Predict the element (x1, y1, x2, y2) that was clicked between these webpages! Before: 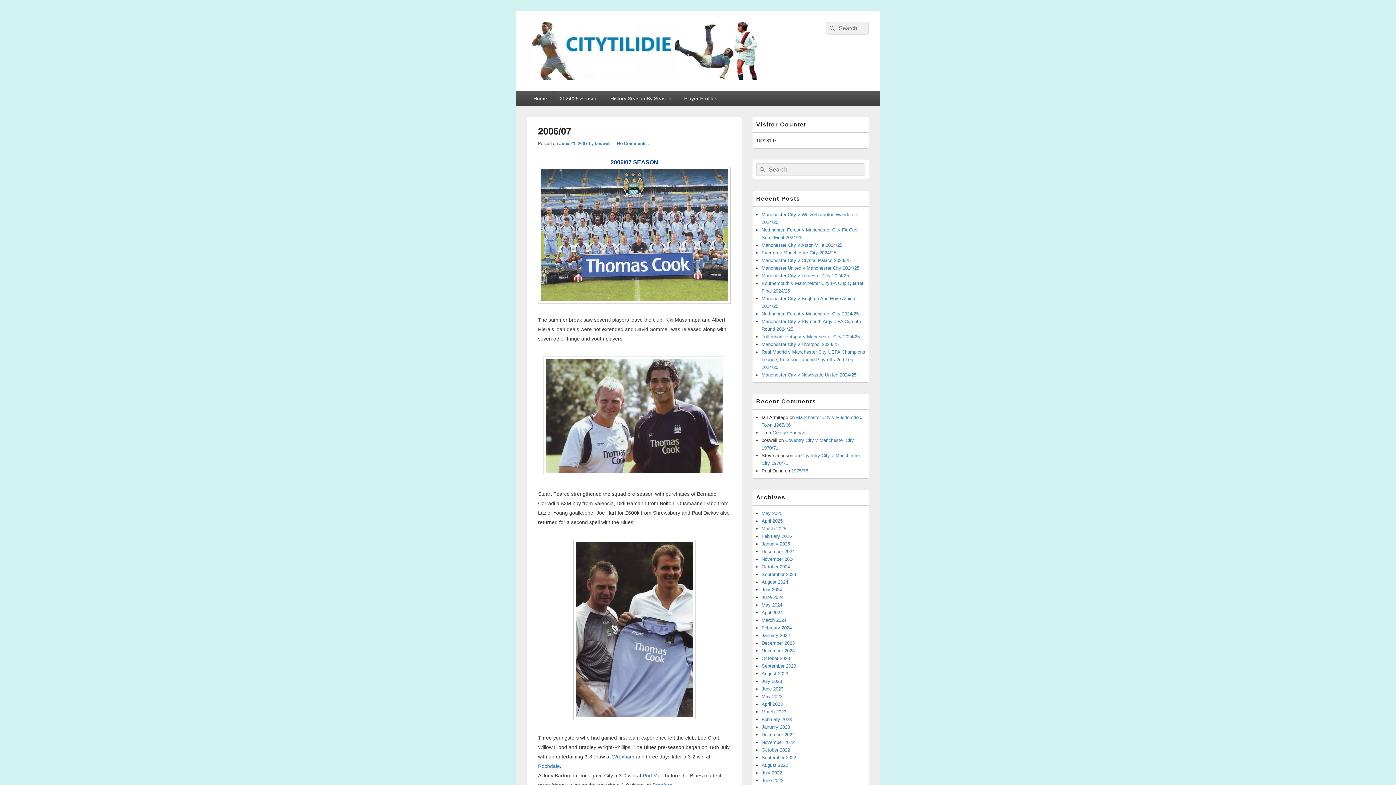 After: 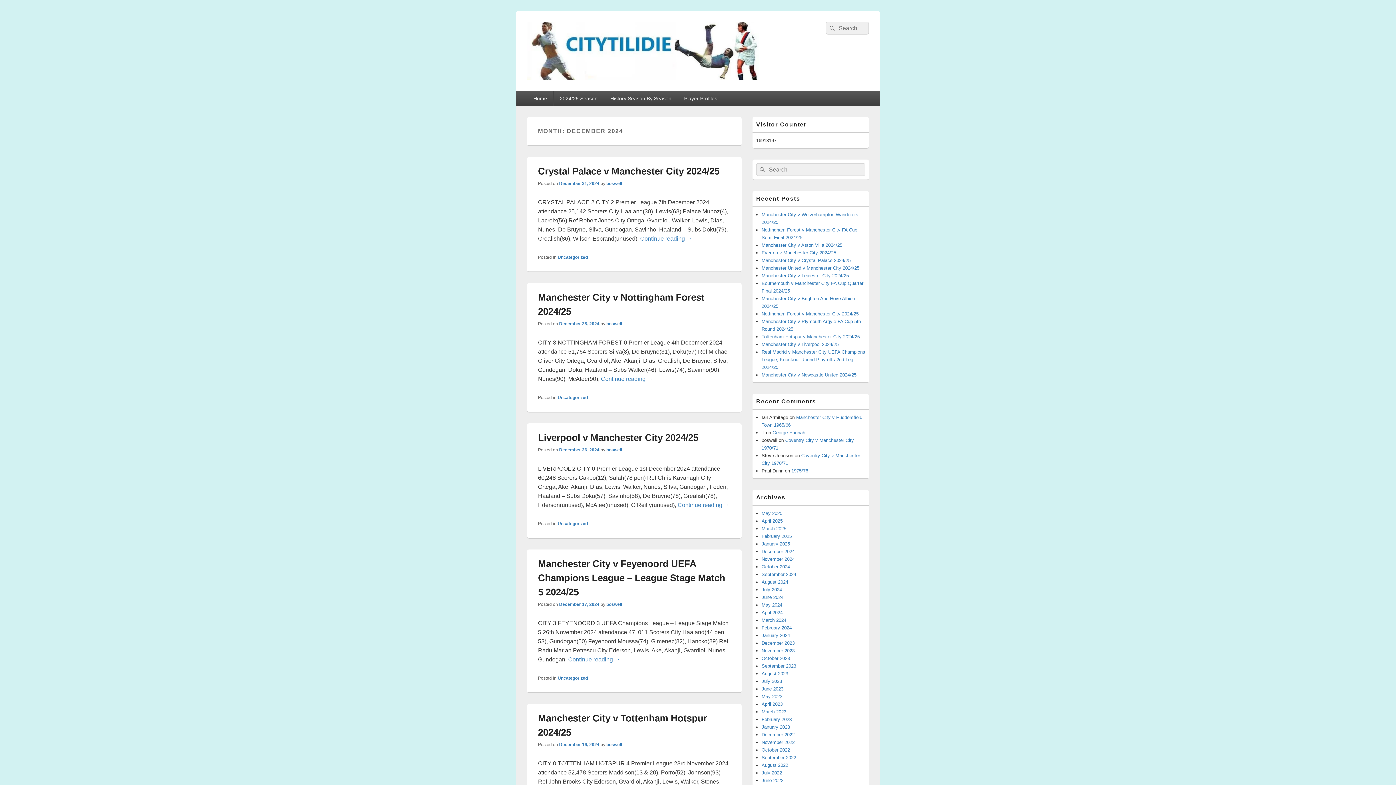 Action: label: December 2024 bbox: (761, 549, 794, 554)